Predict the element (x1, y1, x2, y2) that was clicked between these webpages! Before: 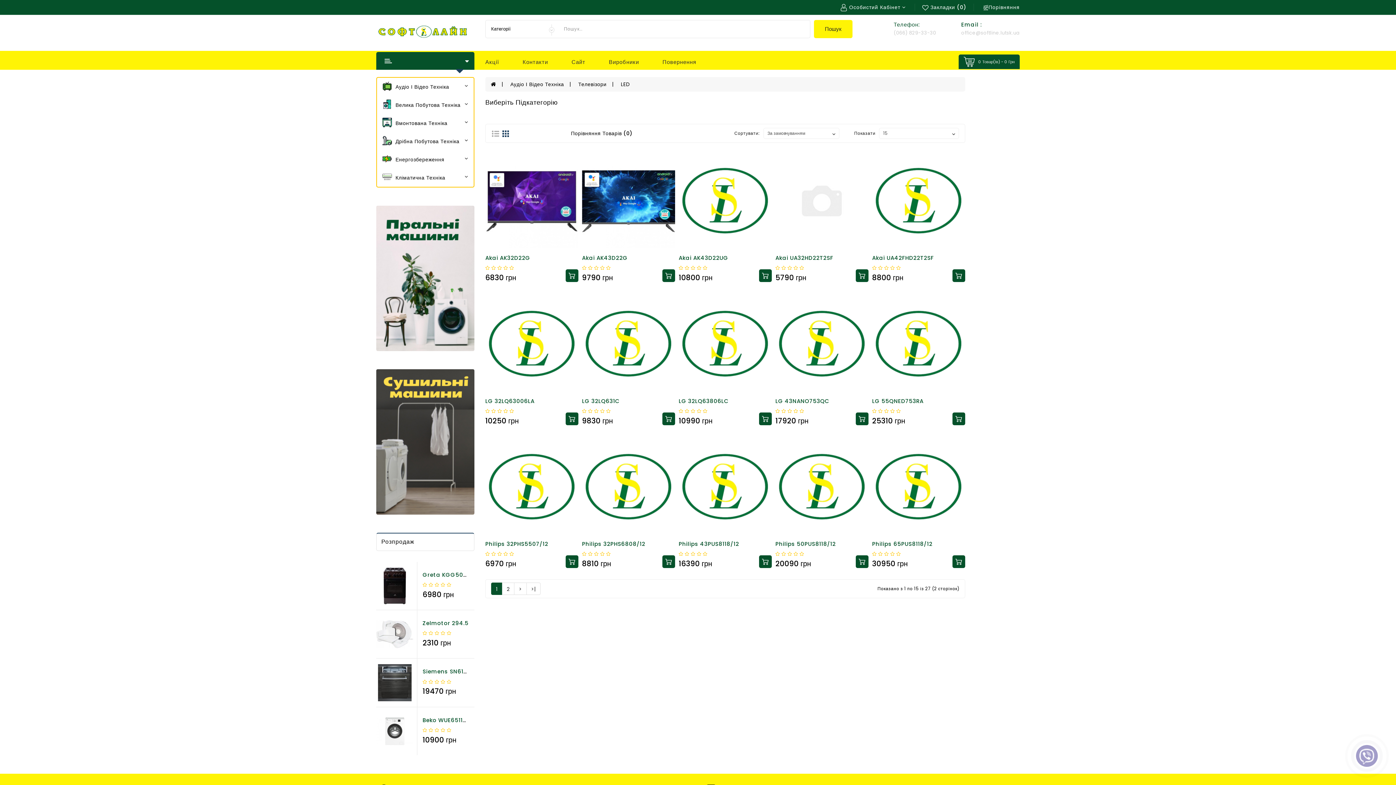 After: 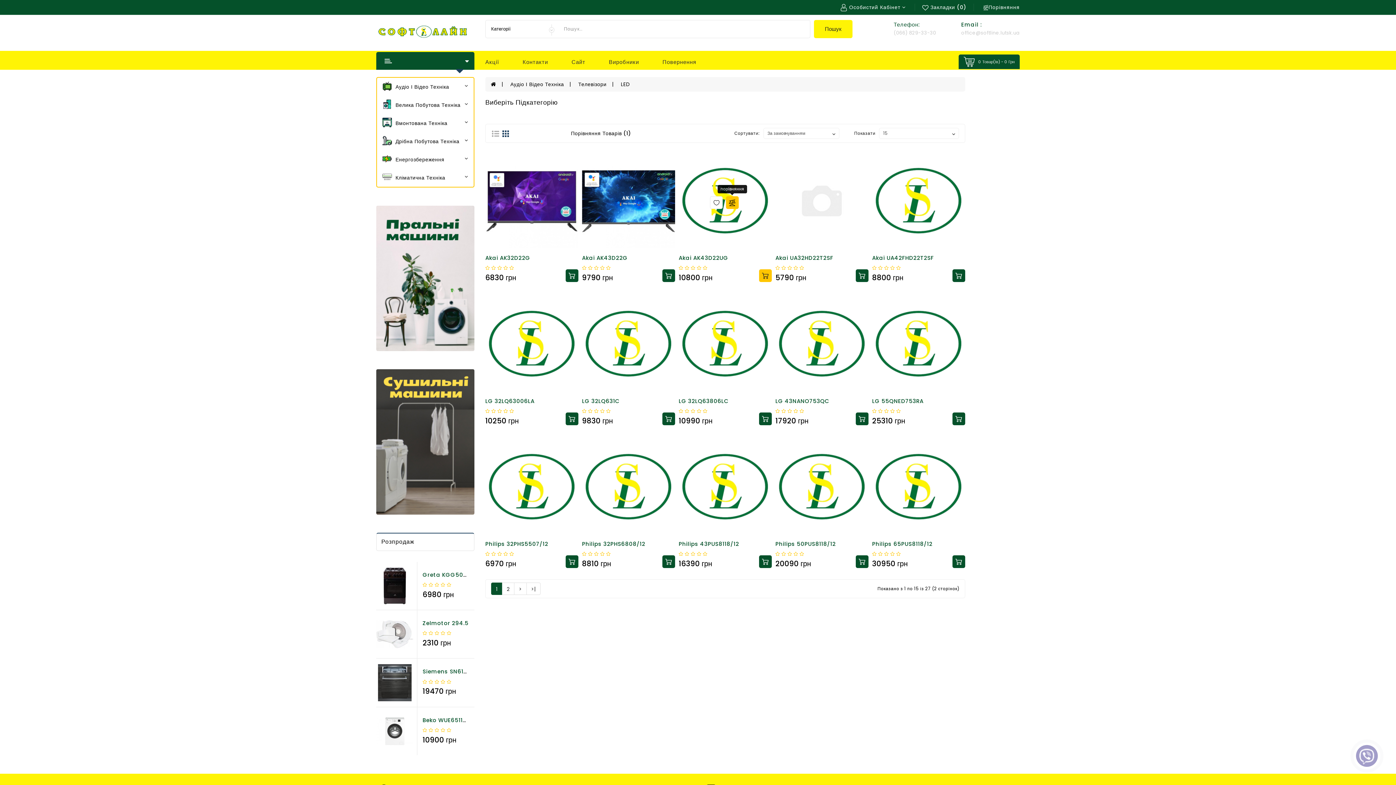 Action: bbox: (726, 196, 738, 209)